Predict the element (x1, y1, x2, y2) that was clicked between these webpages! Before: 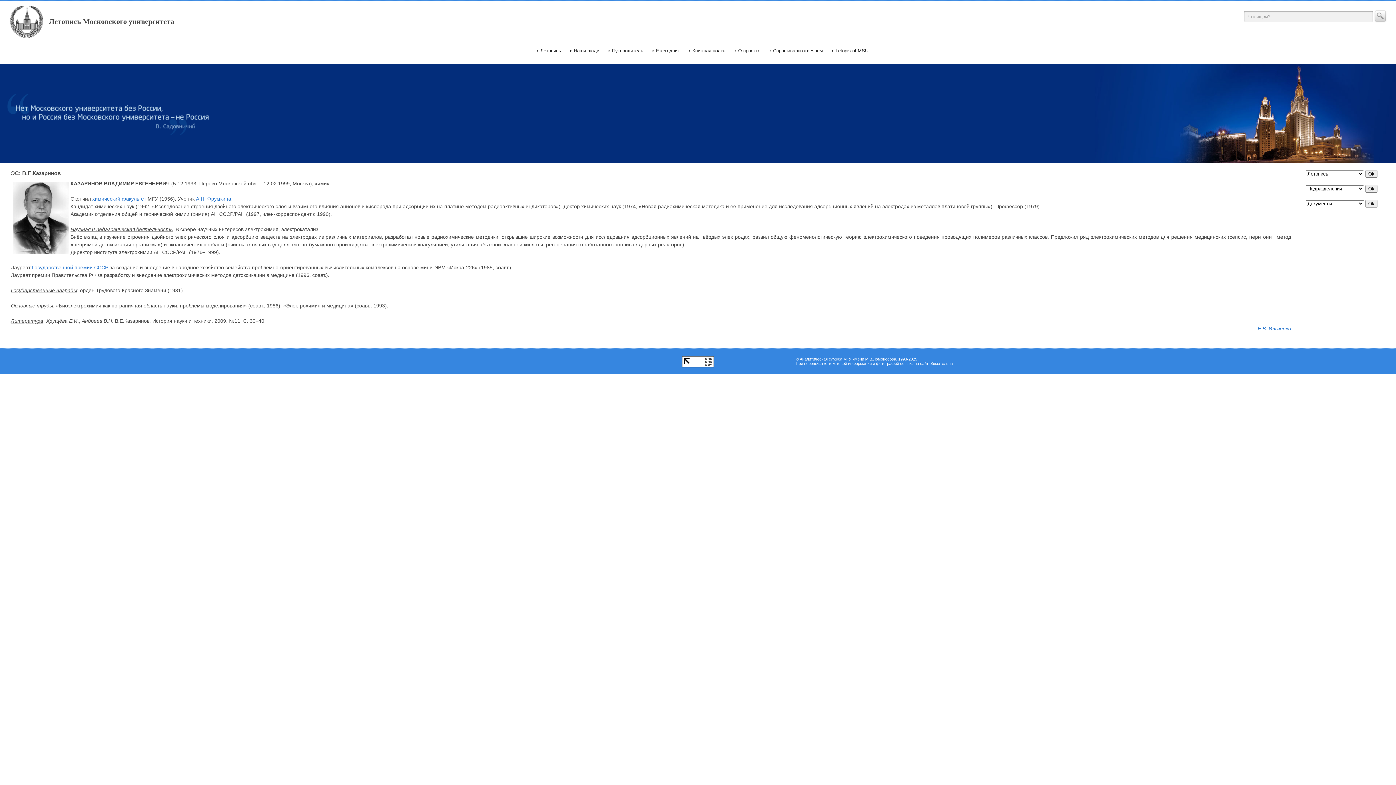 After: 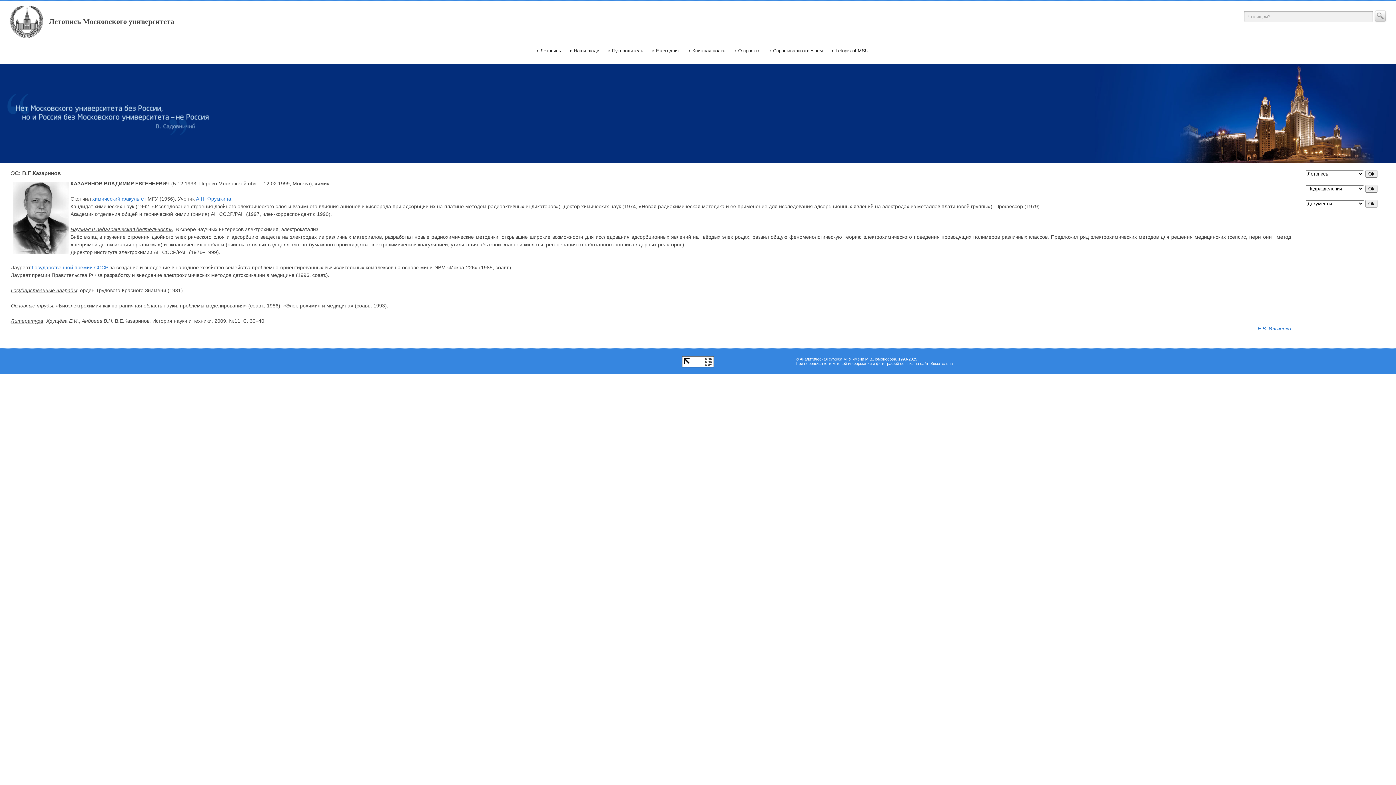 Action: bbox: (682, 364, 714, 368)